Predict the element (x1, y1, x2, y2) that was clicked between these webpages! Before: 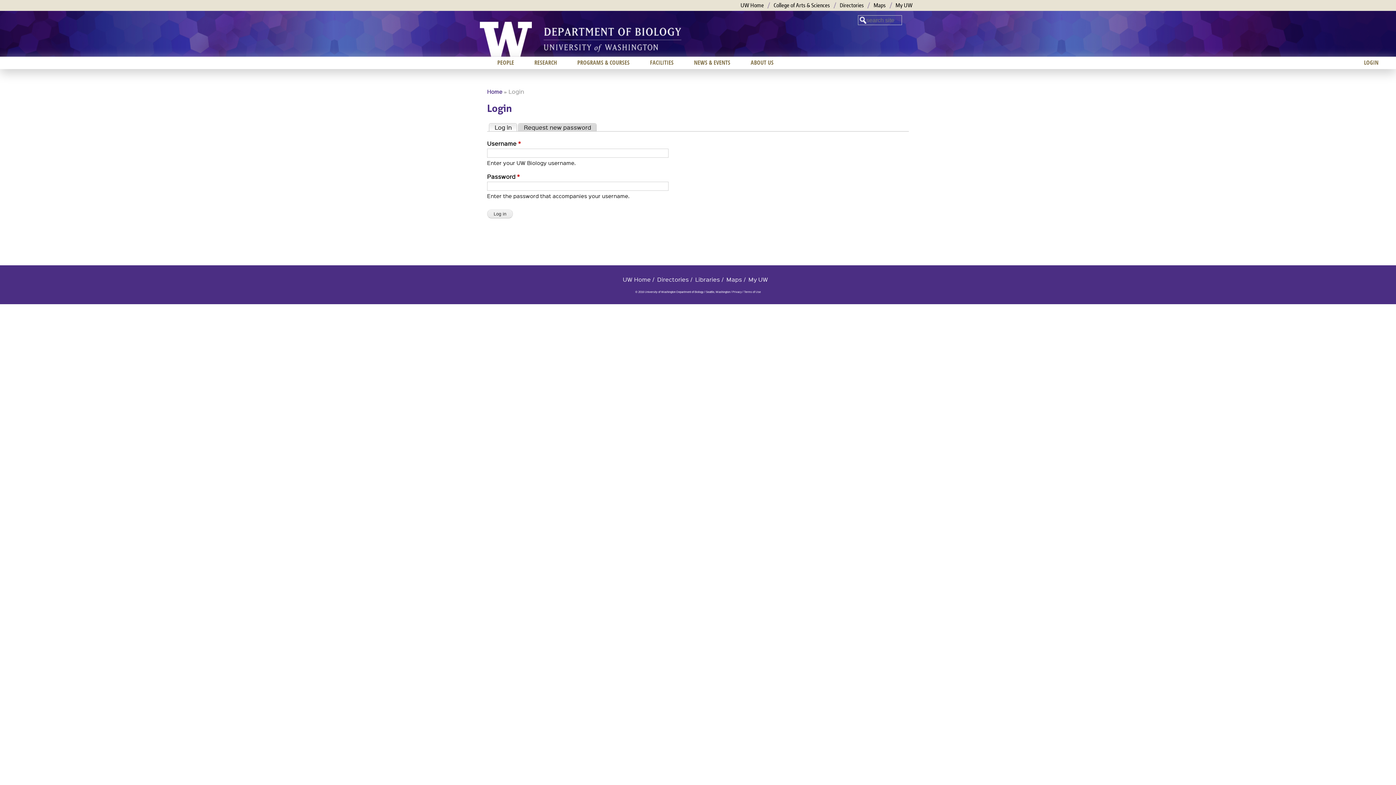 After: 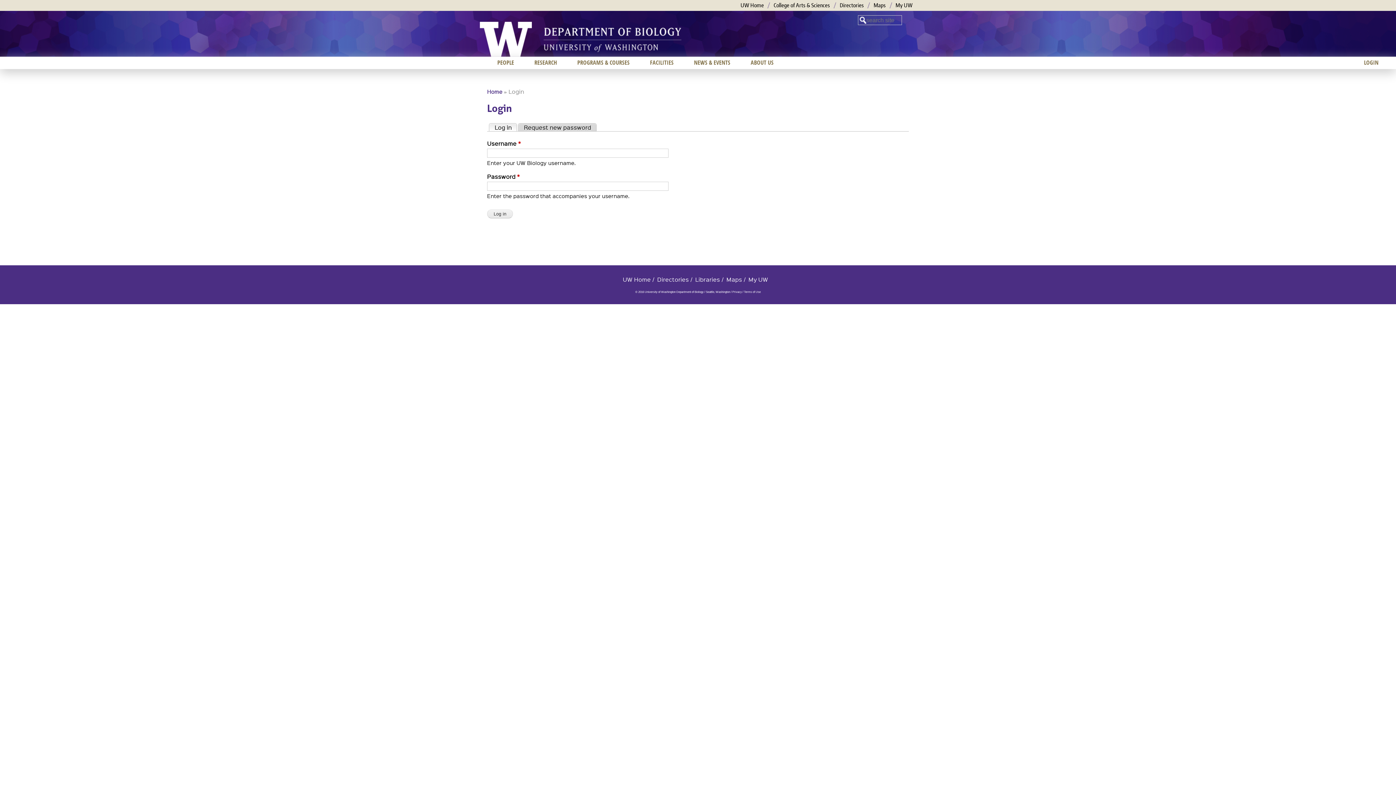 Action: label: Log in
(active tab) bbox: (489, 123, 516, 131)